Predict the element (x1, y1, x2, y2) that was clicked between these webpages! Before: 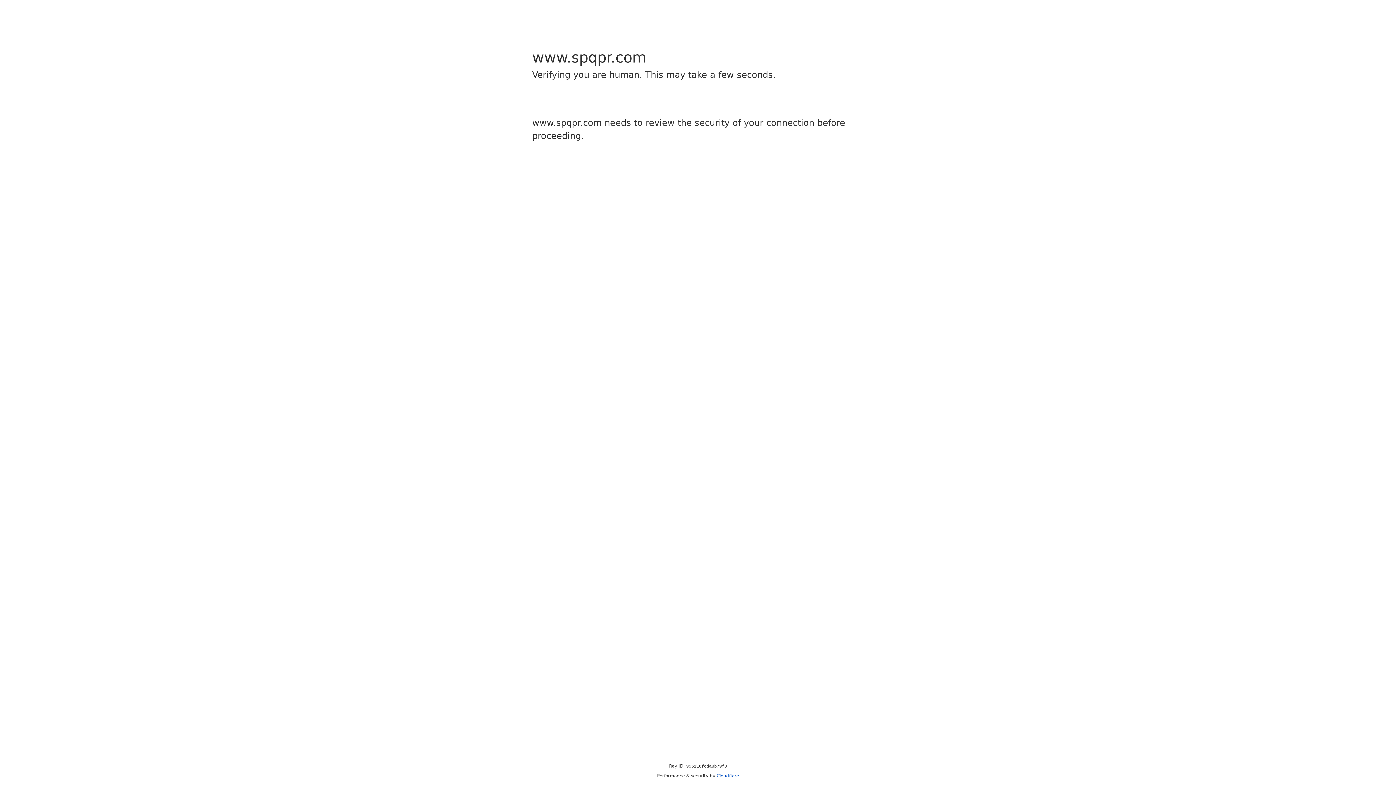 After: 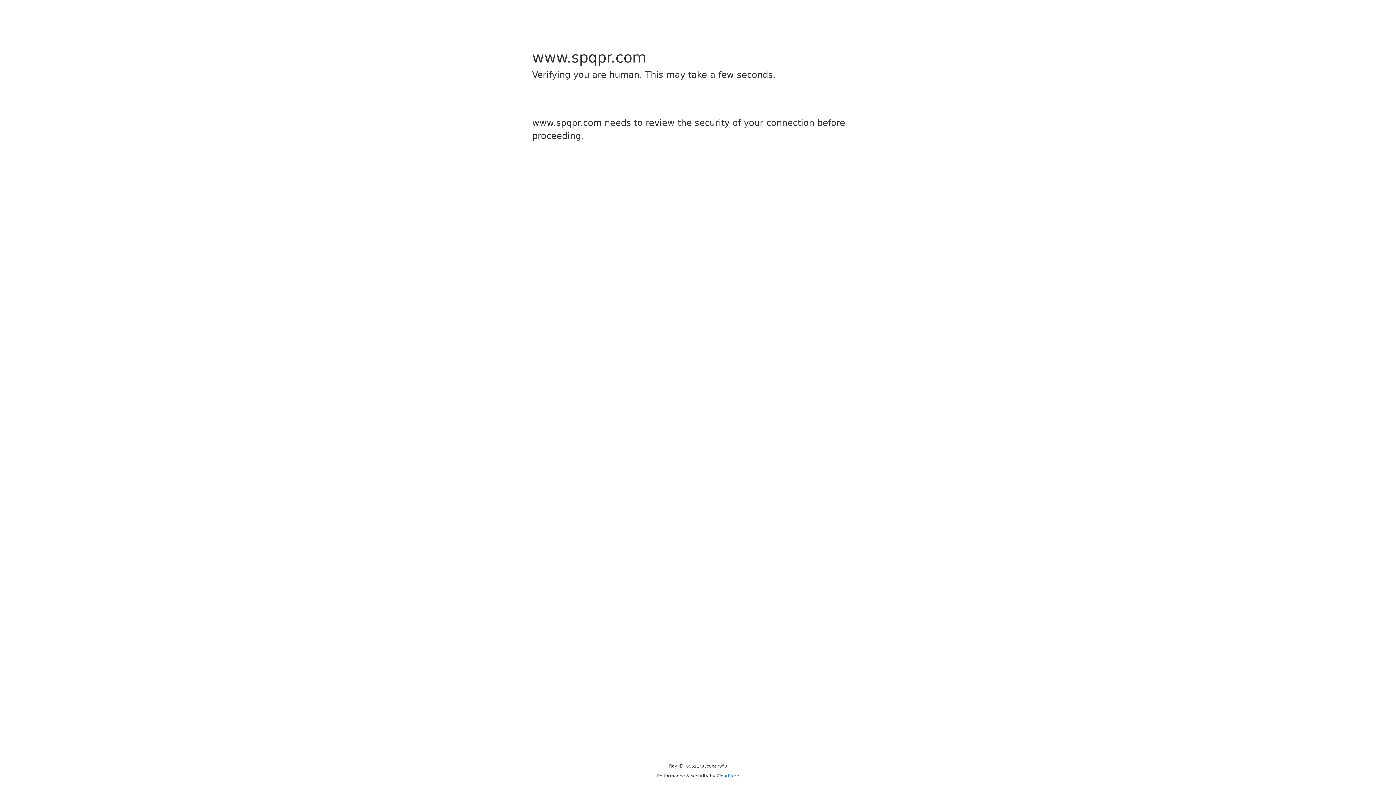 Action: bbox: (716, 773, 739, 778) label: Cloudflare